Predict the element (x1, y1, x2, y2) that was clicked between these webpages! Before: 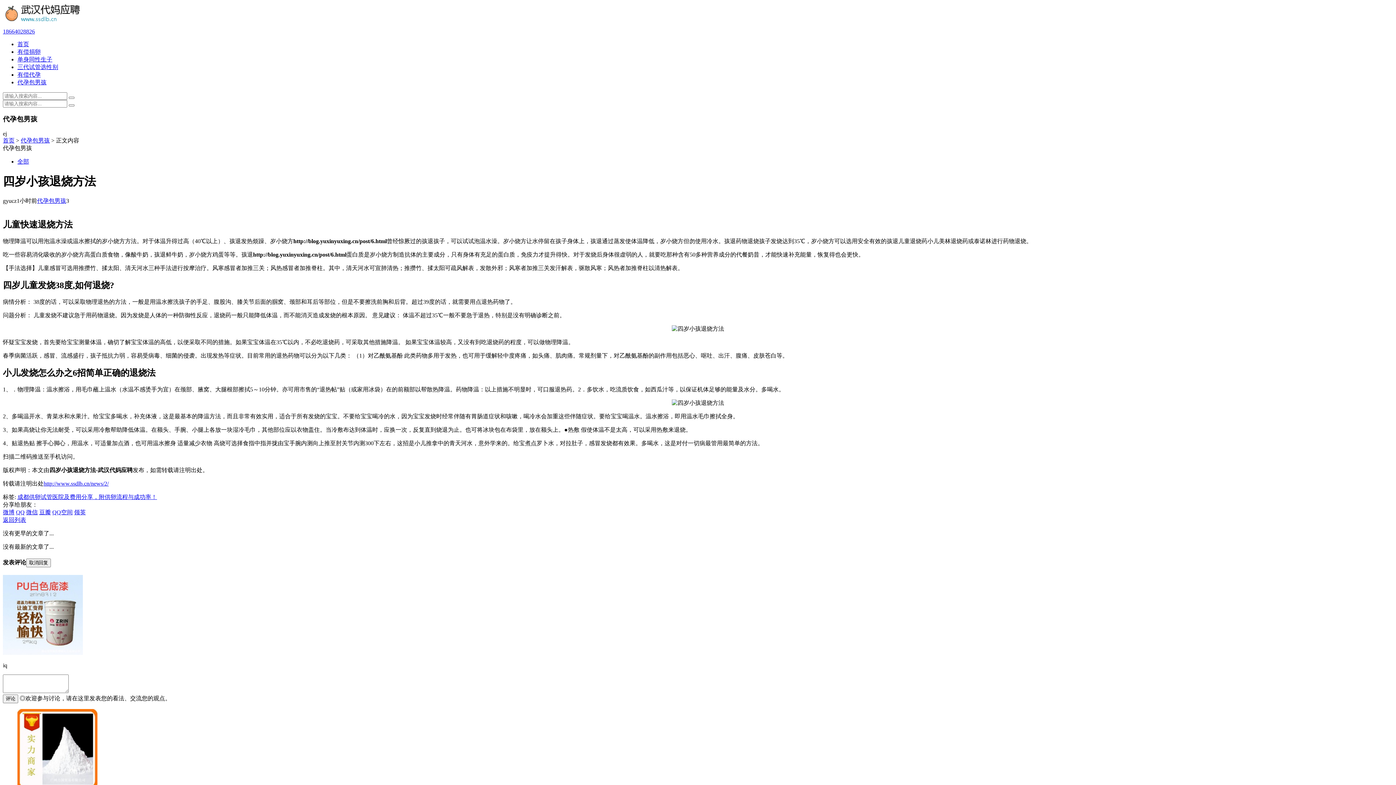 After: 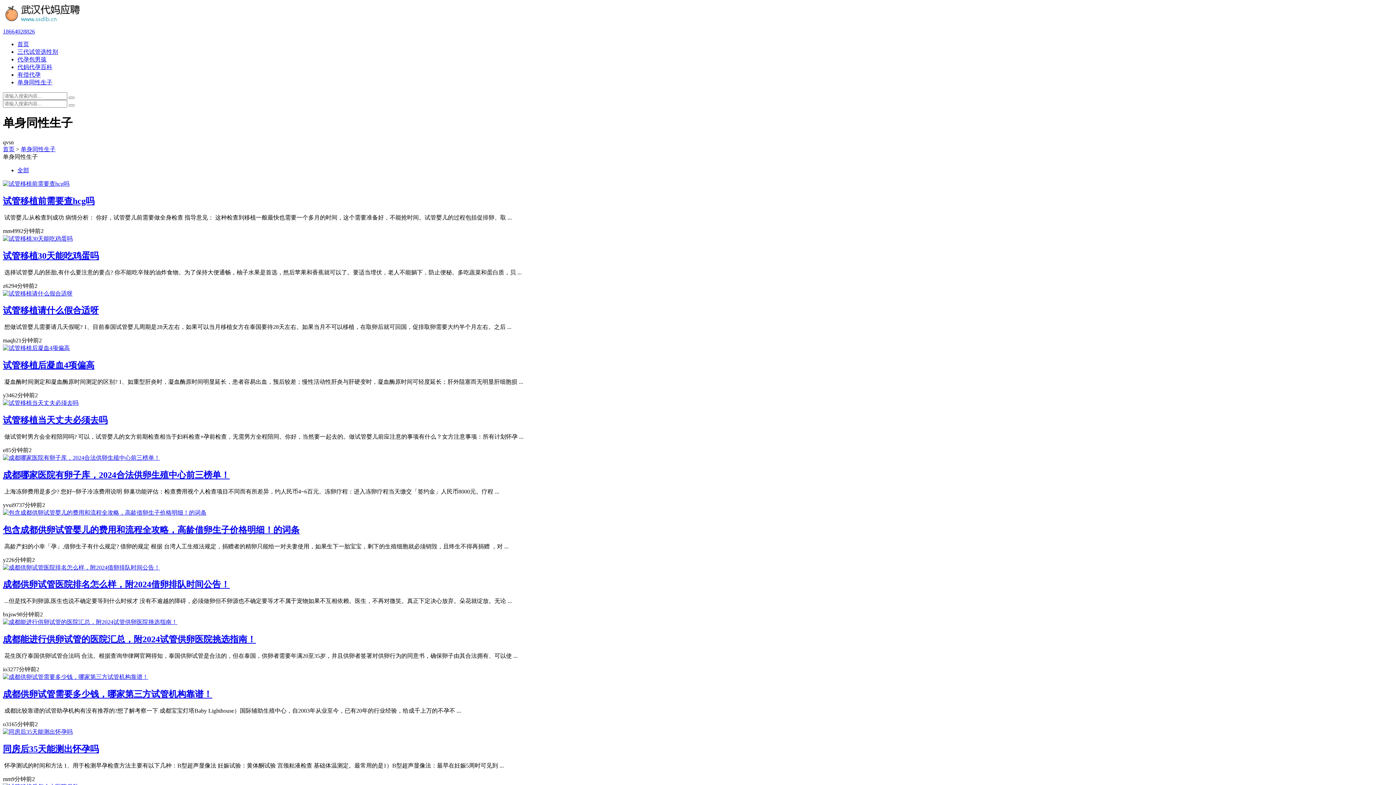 Action: bbox: (17, 56, 52, 62) label: 单身同性生子